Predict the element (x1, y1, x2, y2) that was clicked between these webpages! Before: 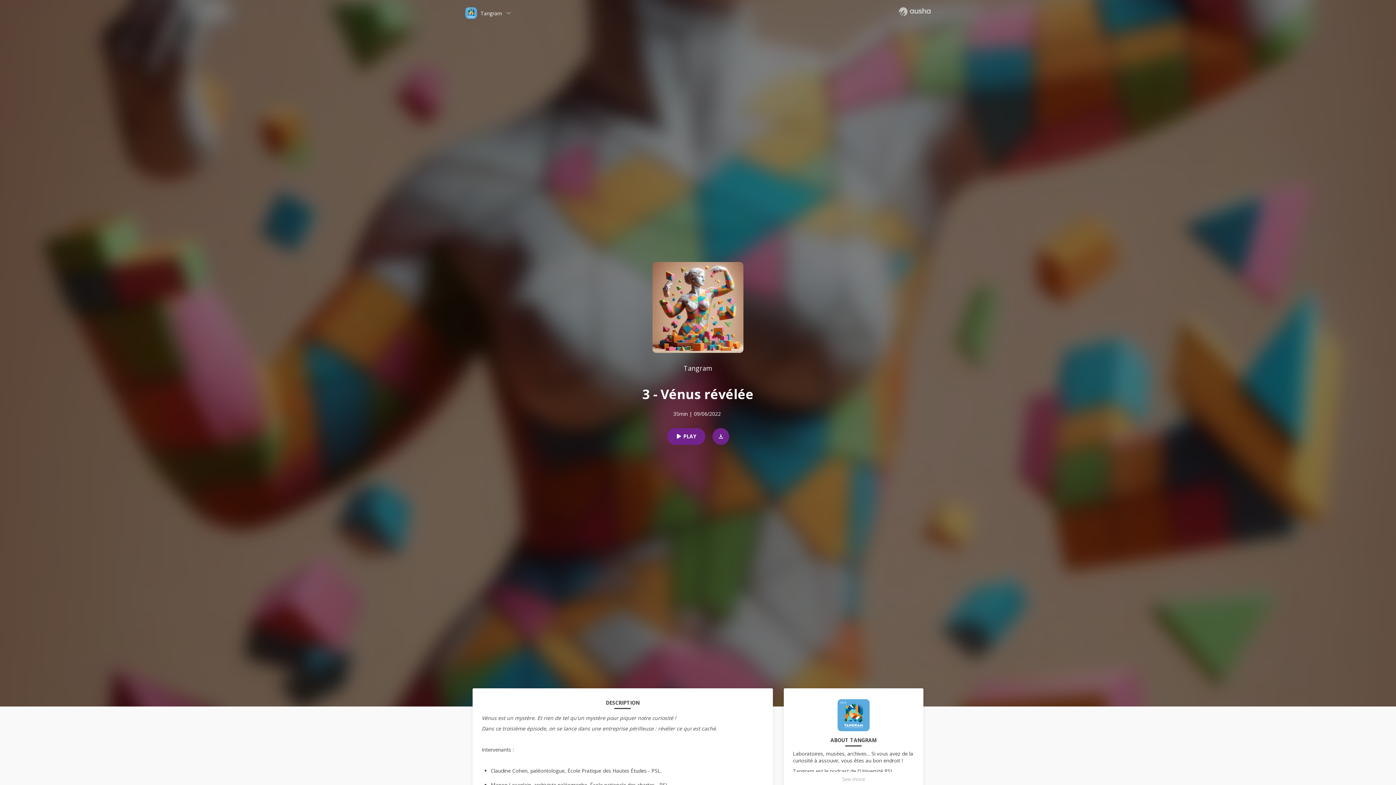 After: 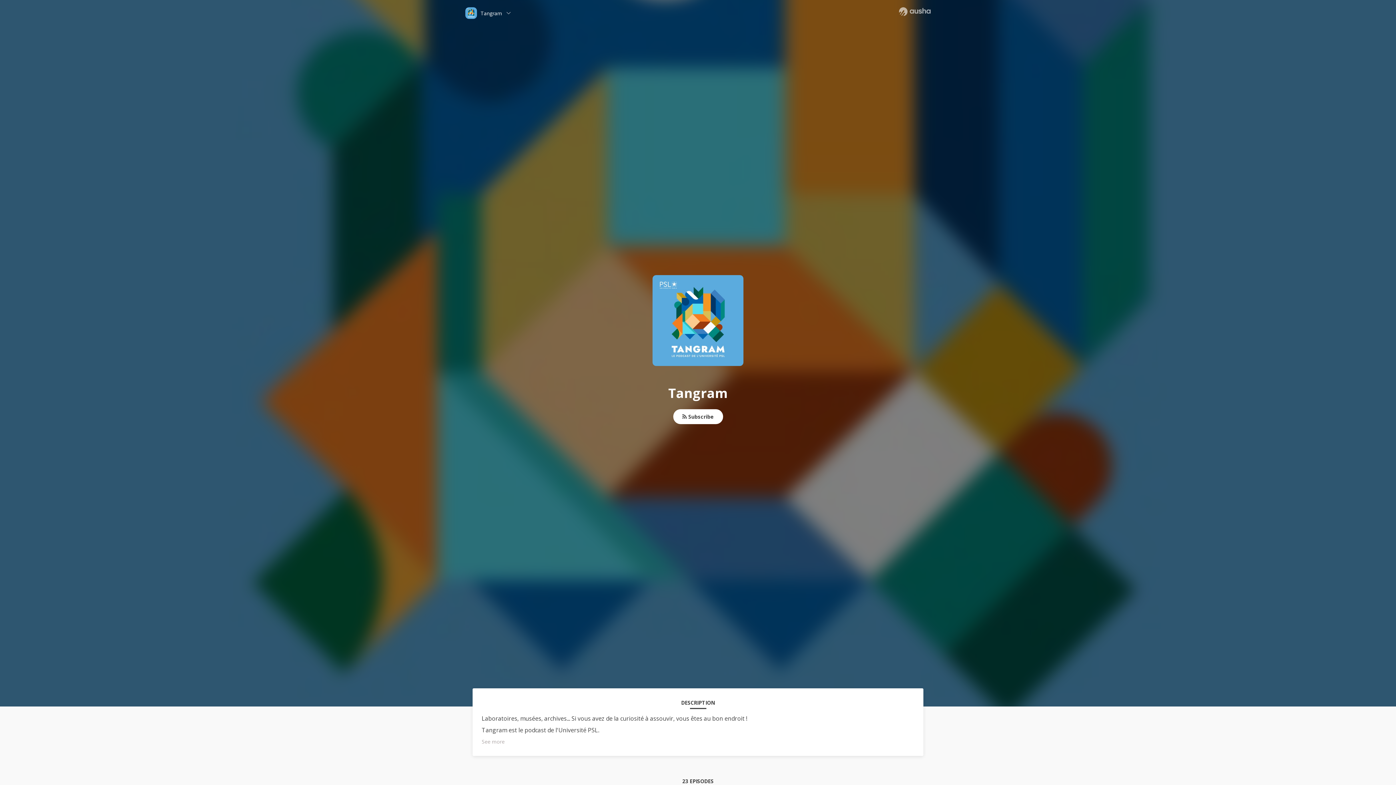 Action: bbox: (837, 699, 869, 737)